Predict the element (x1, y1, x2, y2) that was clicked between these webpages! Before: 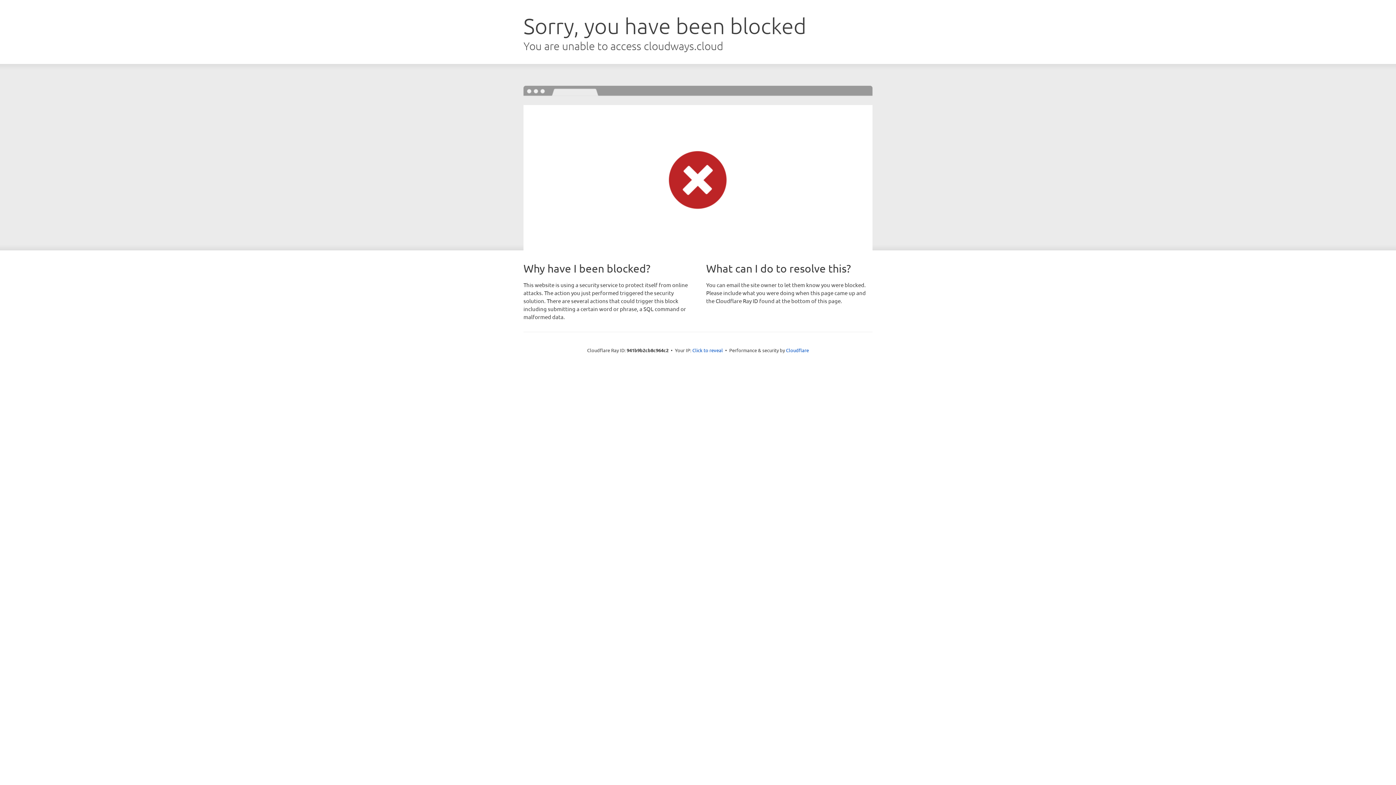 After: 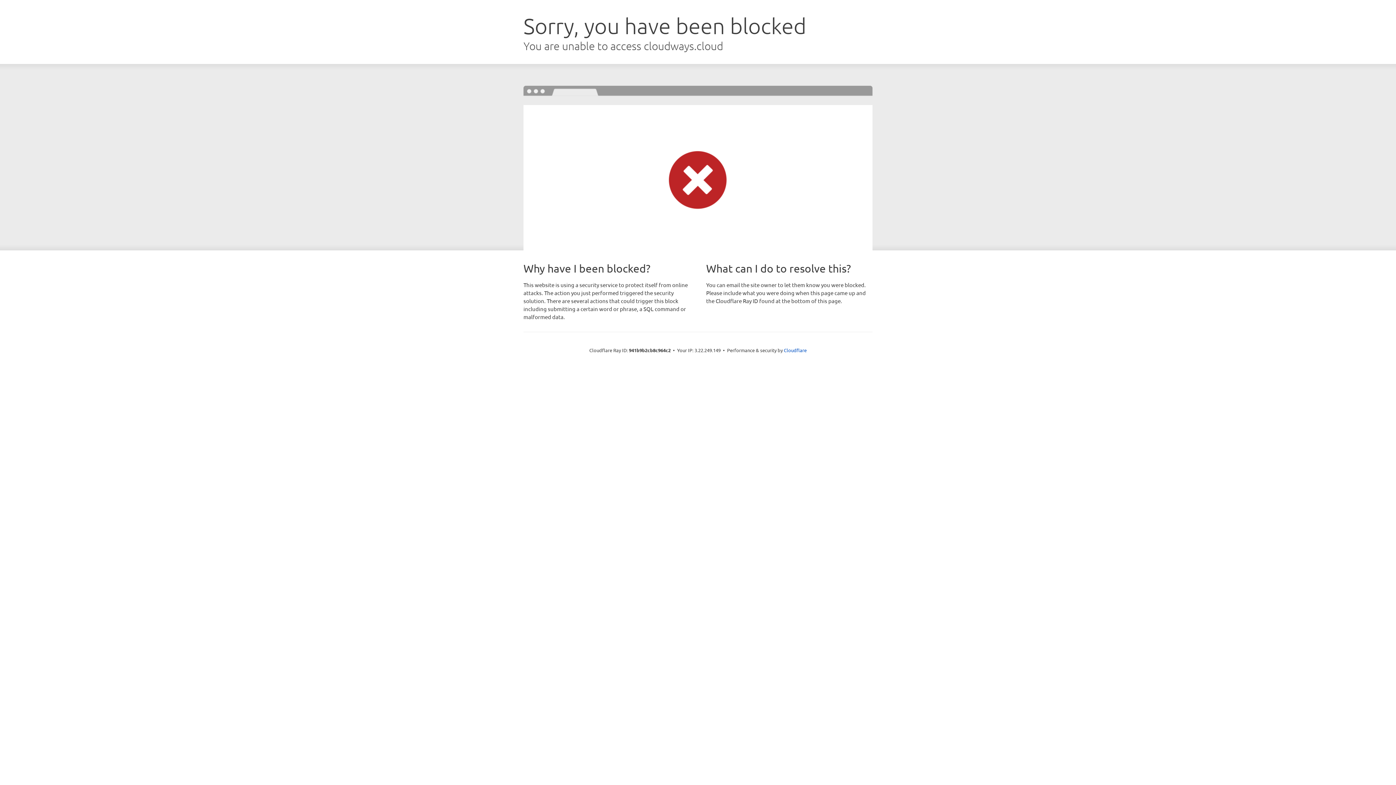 Action: label: Click to reveal bbox: (692, 346, 723, 353)